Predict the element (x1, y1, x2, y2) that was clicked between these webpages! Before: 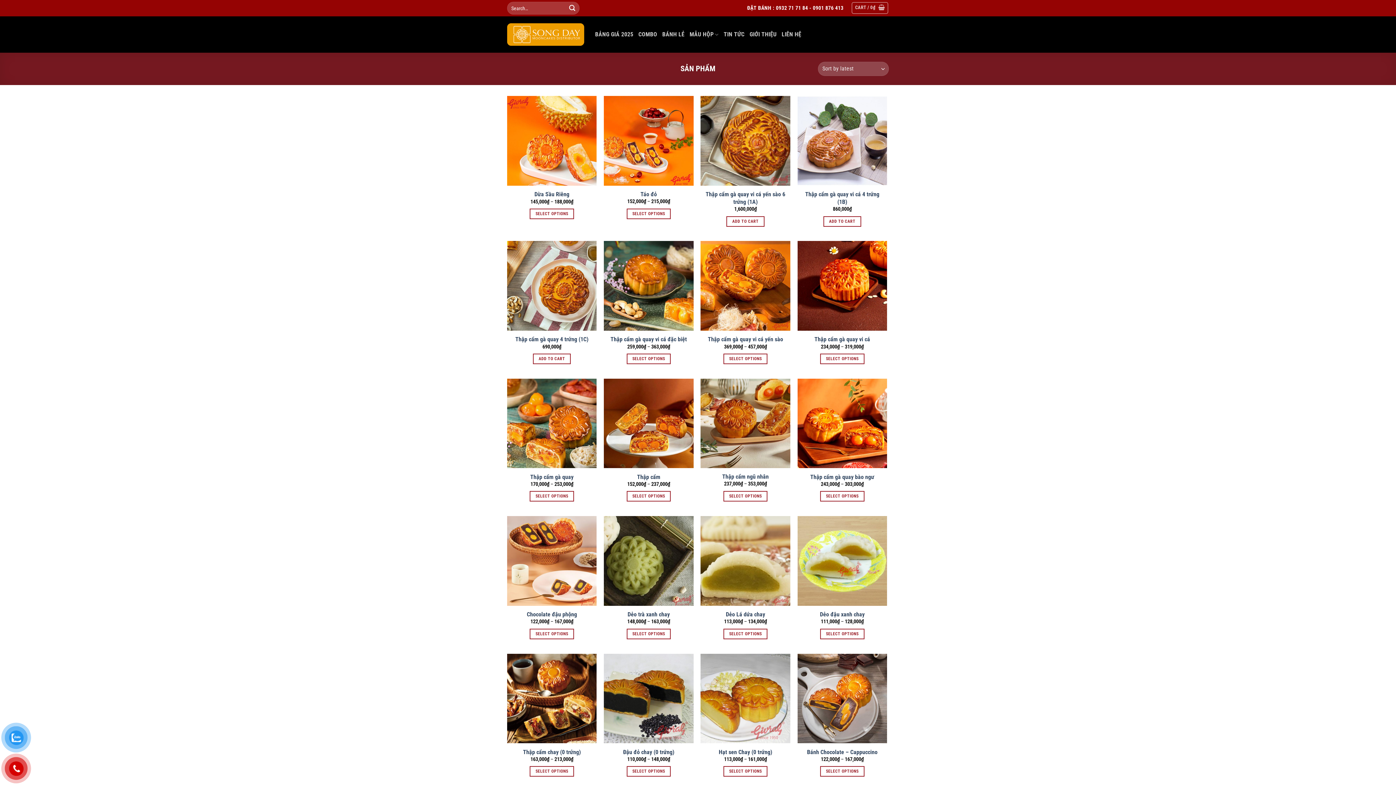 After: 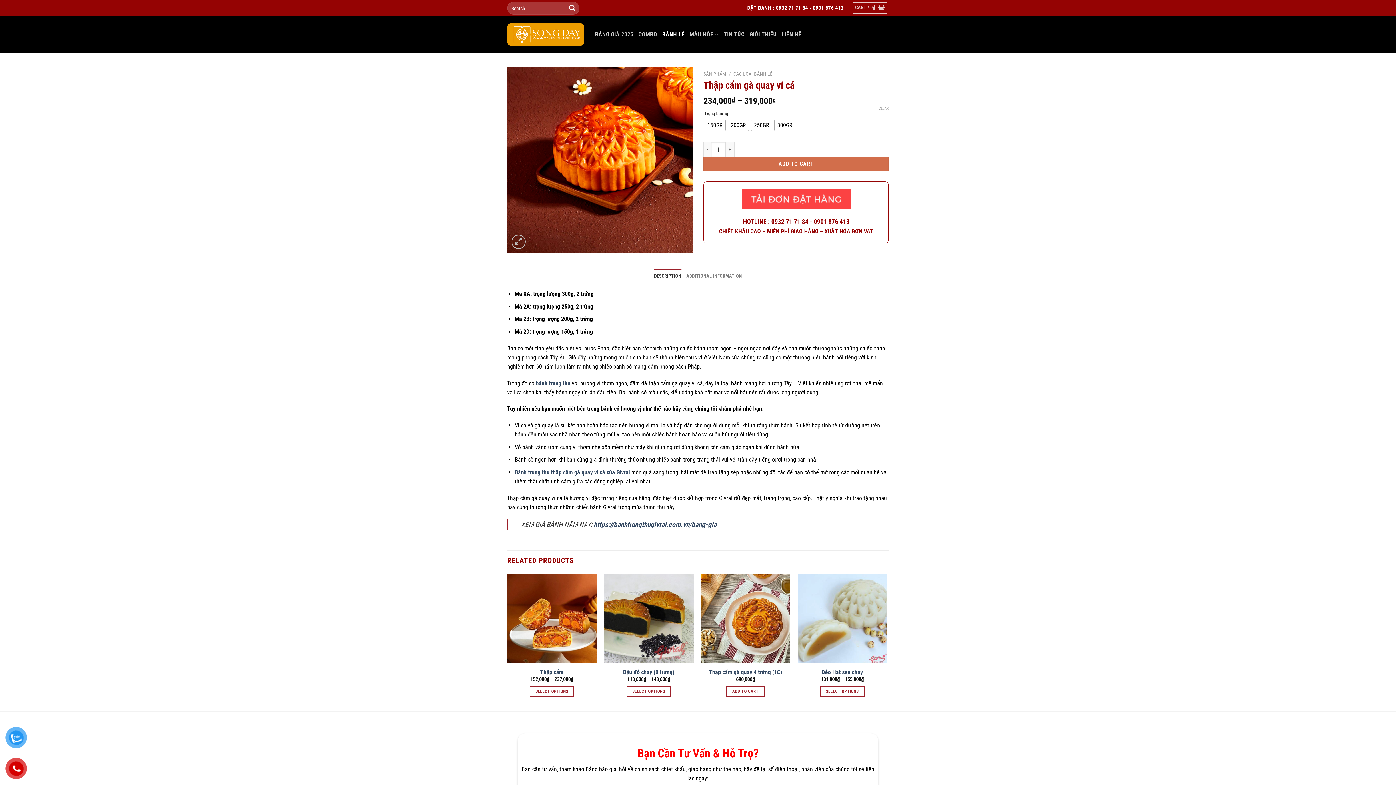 Action: bbox: (820, 353, 864, 364) label: Select options for “Thập cẩm gà quay vi cá”